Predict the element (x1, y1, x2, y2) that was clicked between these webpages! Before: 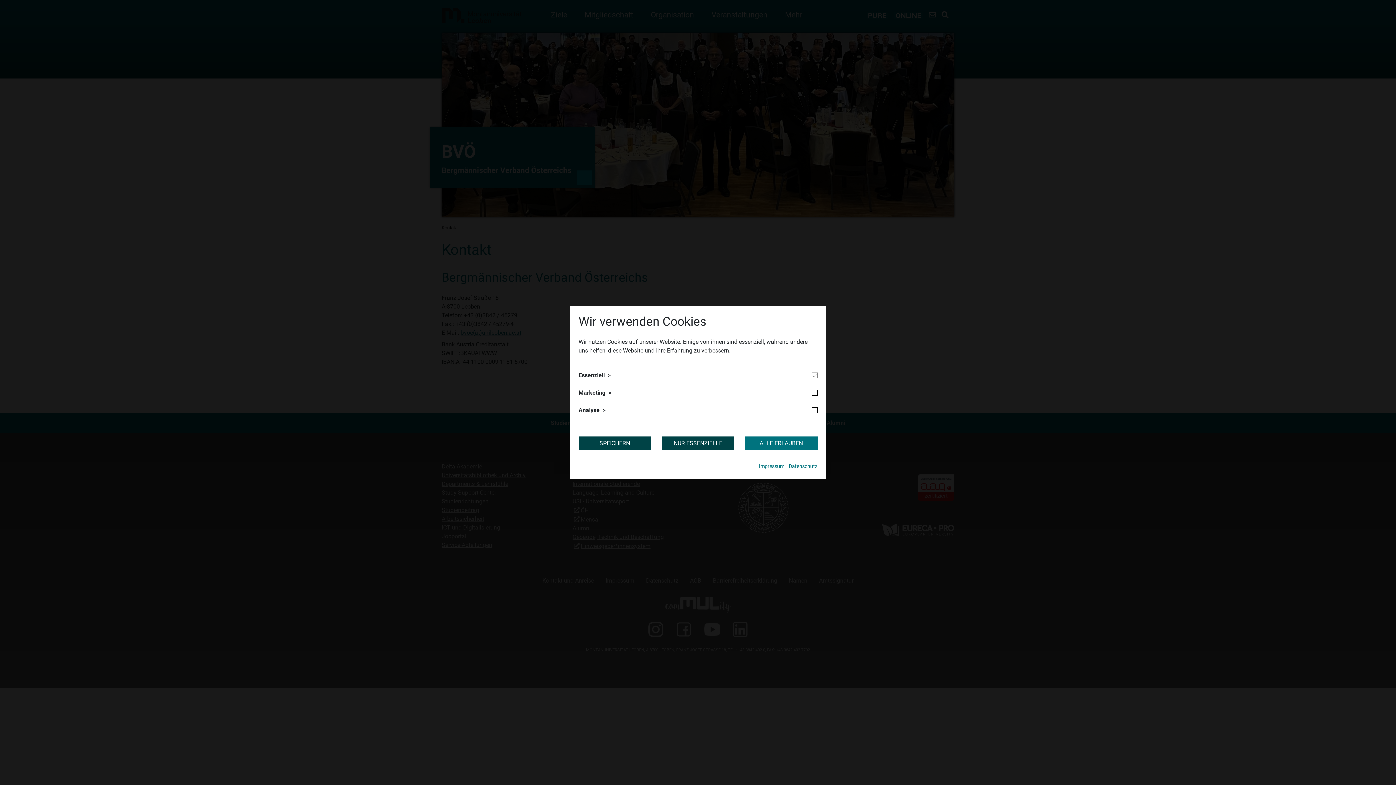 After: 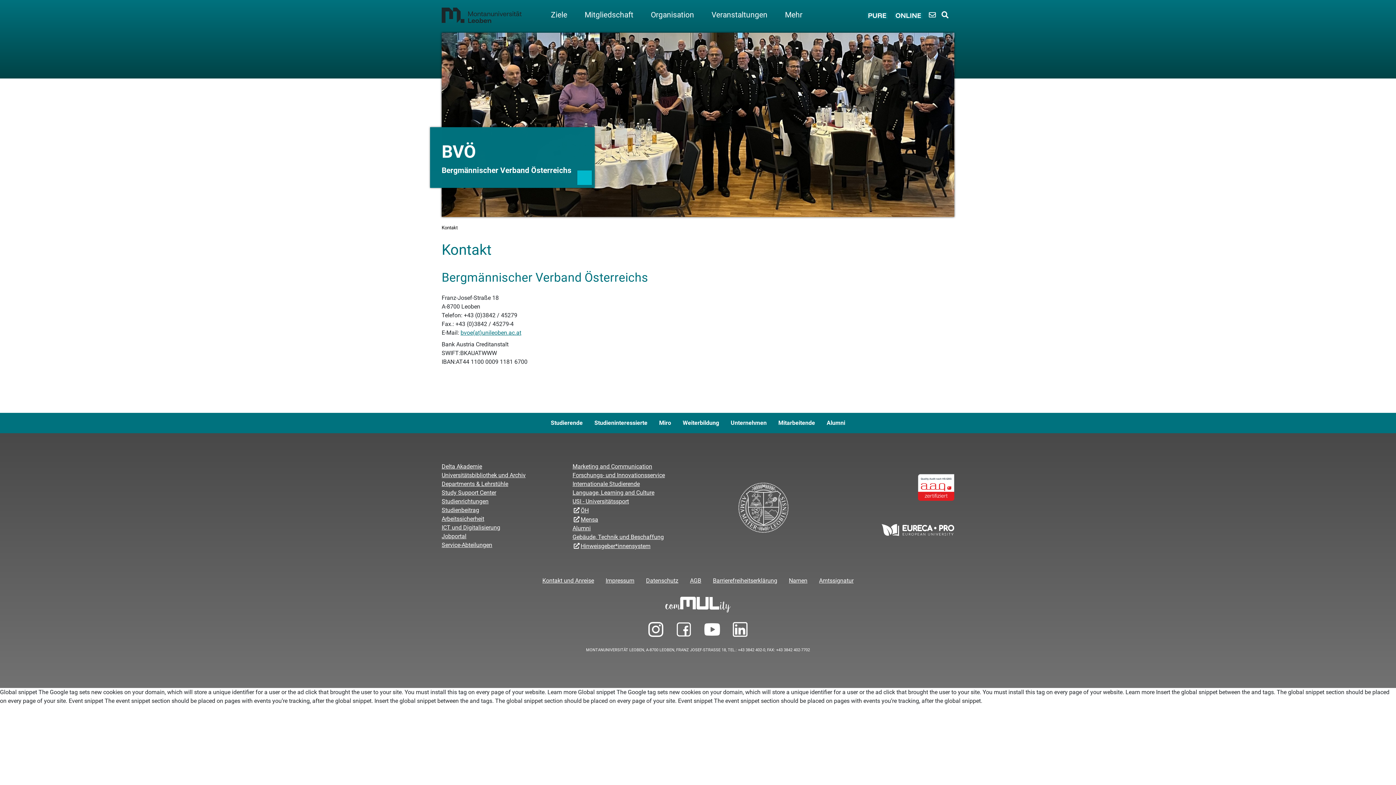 Action: label: ALLE ERLAUBEN bbox: (745, 436, 817, 450)